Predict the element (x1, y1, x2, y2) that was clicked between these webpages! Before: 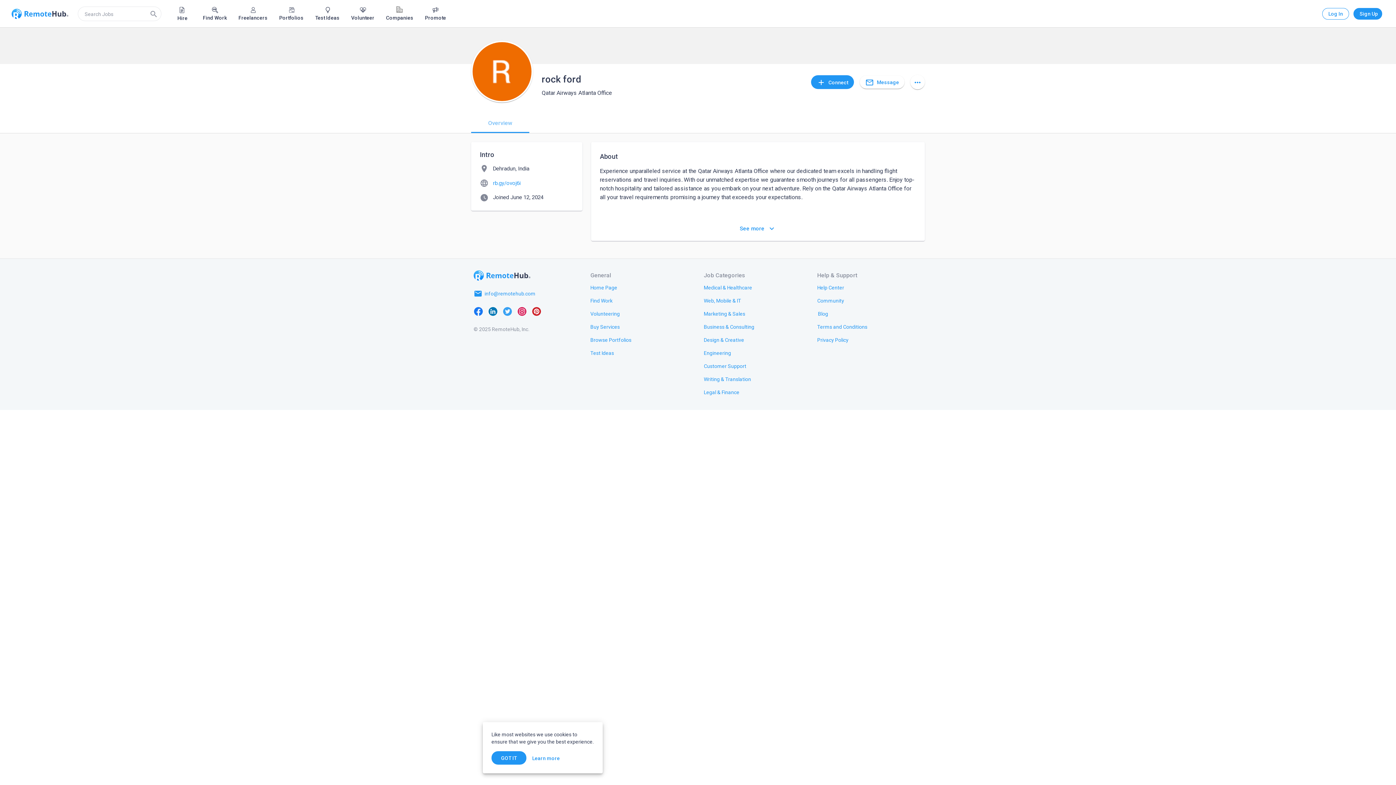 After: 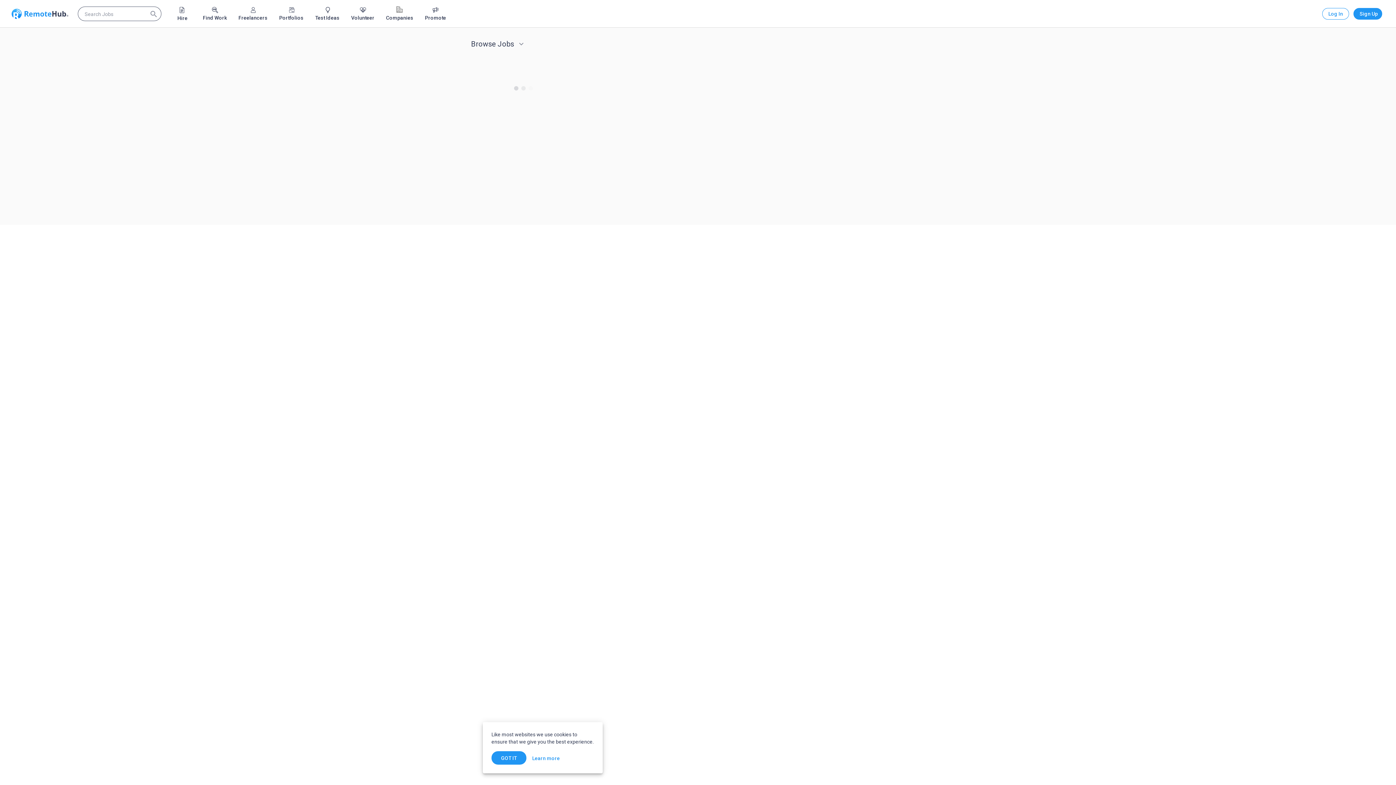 Action: label: Search bbox: (146, 6, 161, 20)